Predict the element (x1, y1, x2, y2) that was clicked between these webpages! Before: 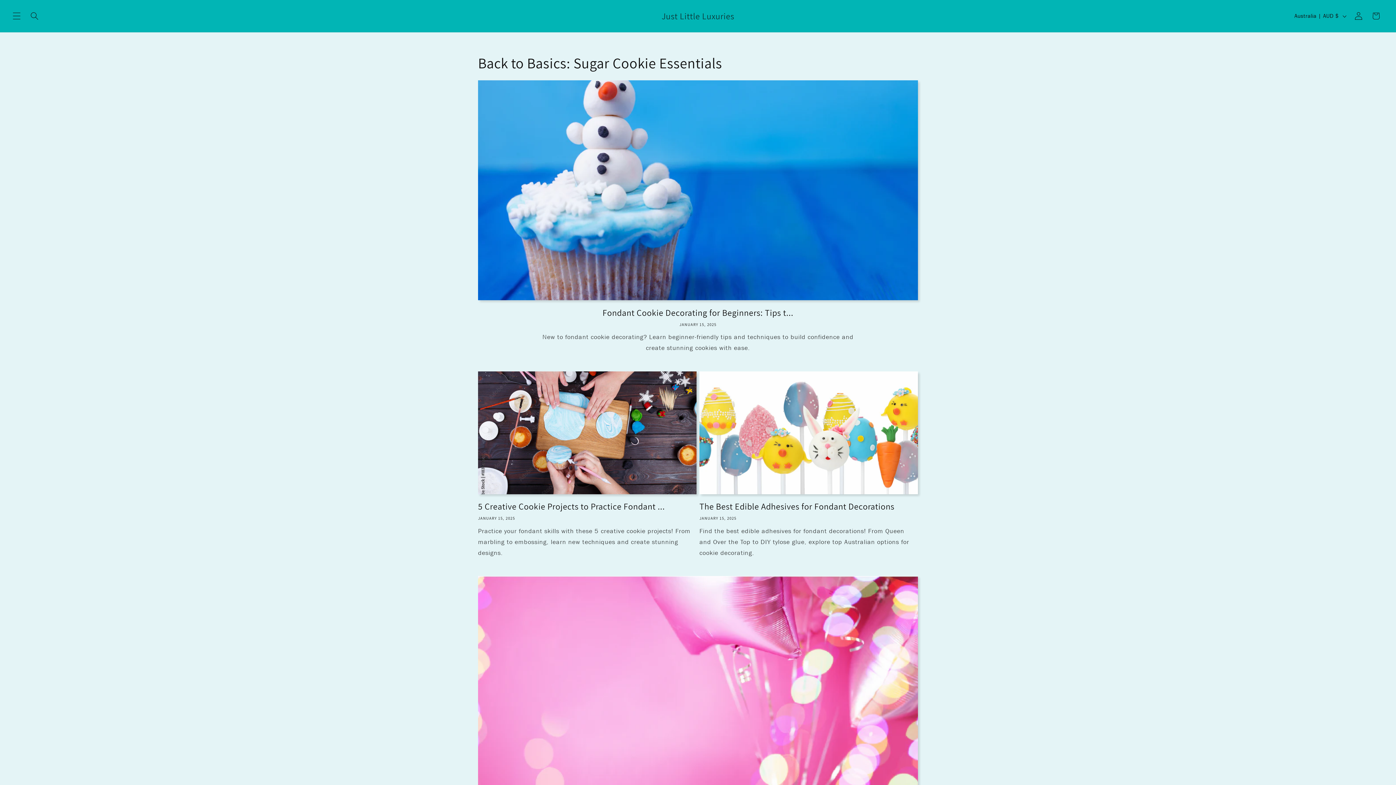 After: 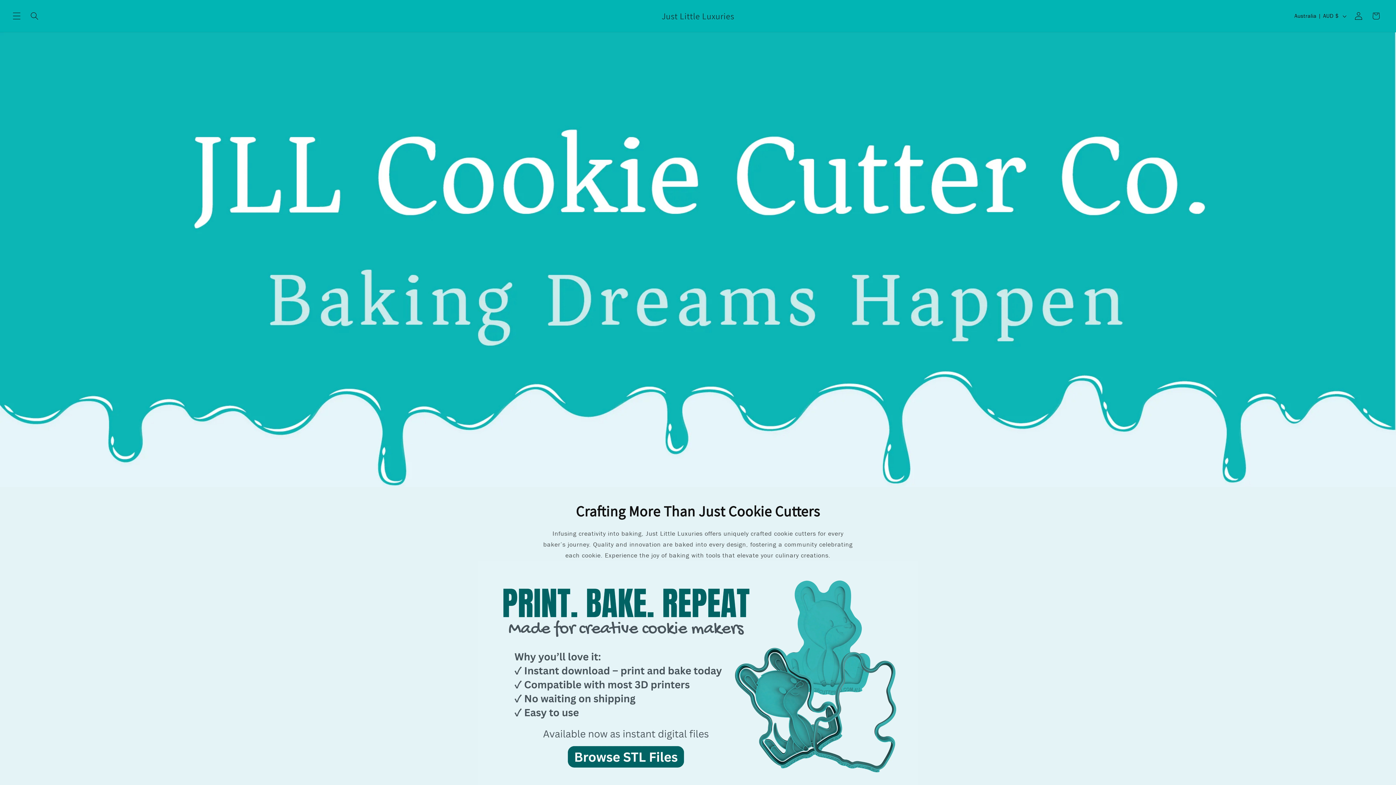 Action: bbox: (658, 8, 737, 23) label: Just Little Luxuries